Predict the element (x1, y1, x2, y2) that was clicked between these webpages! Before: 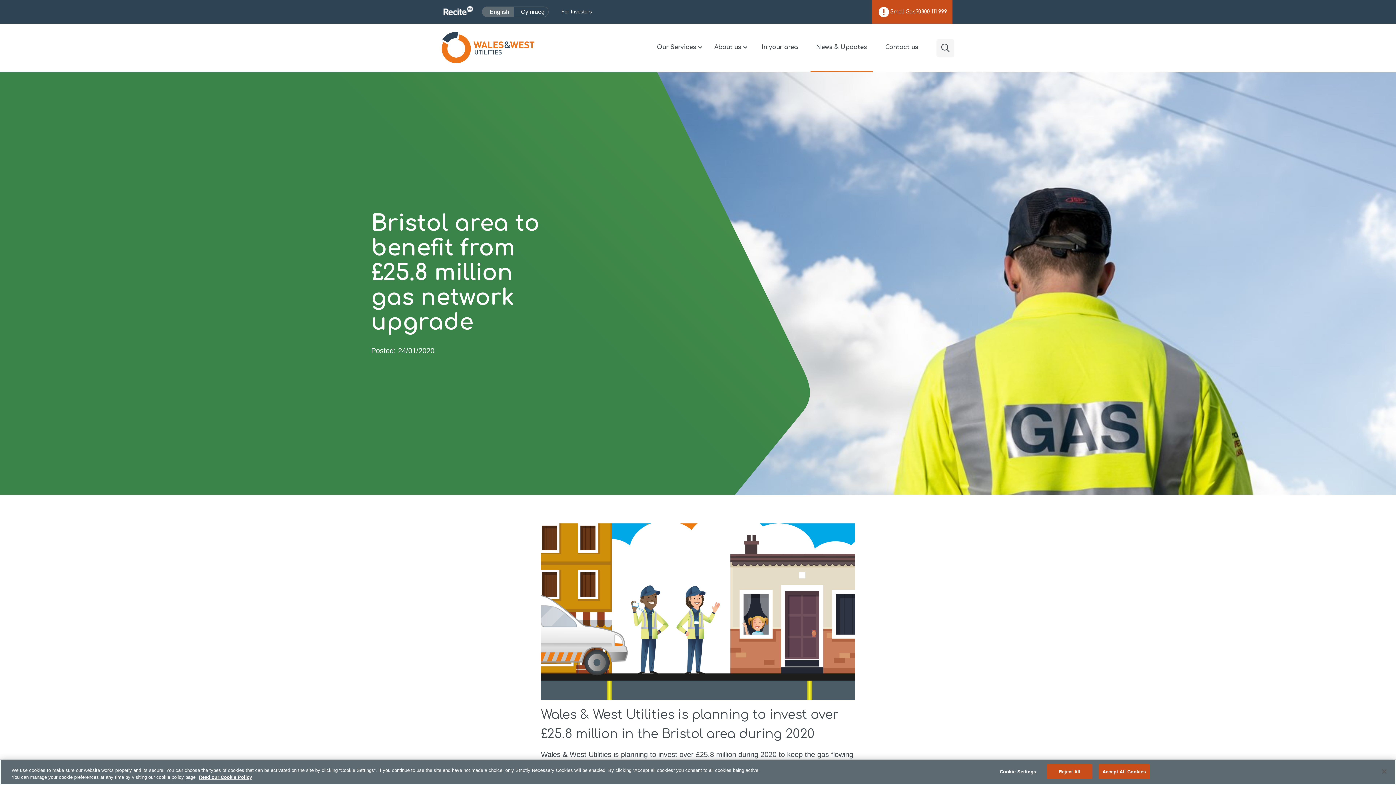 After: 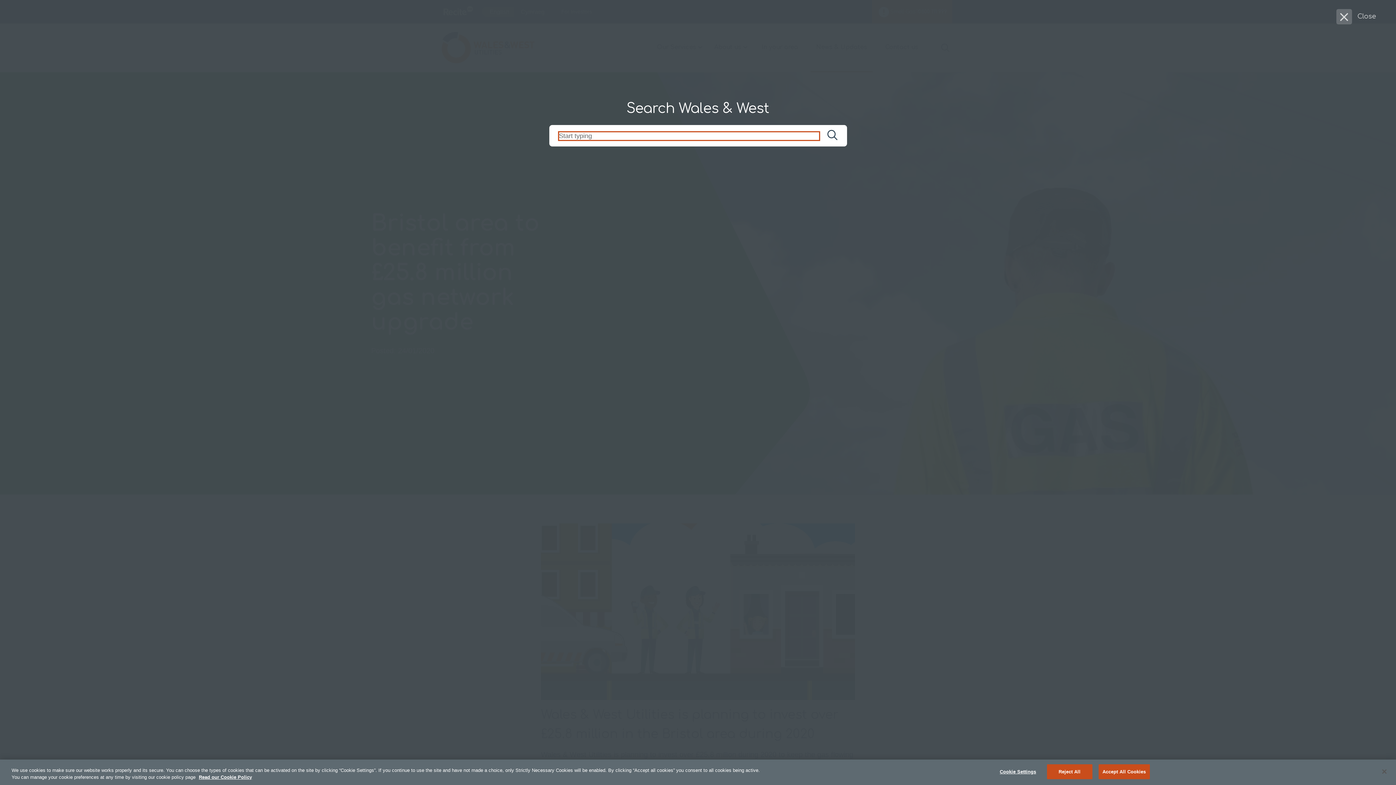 Action: bbox: (936, 39, 954, 56) label: Open search pop-up to search site